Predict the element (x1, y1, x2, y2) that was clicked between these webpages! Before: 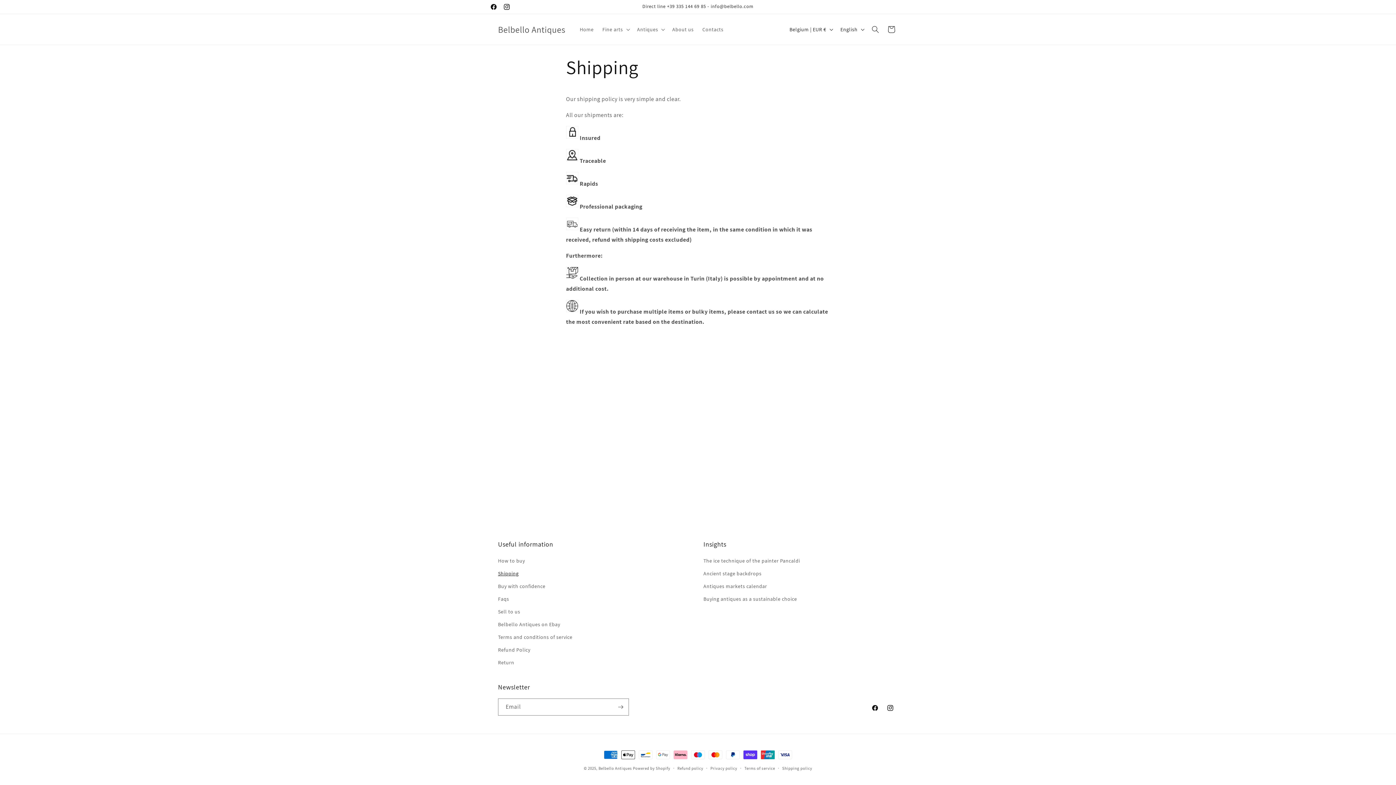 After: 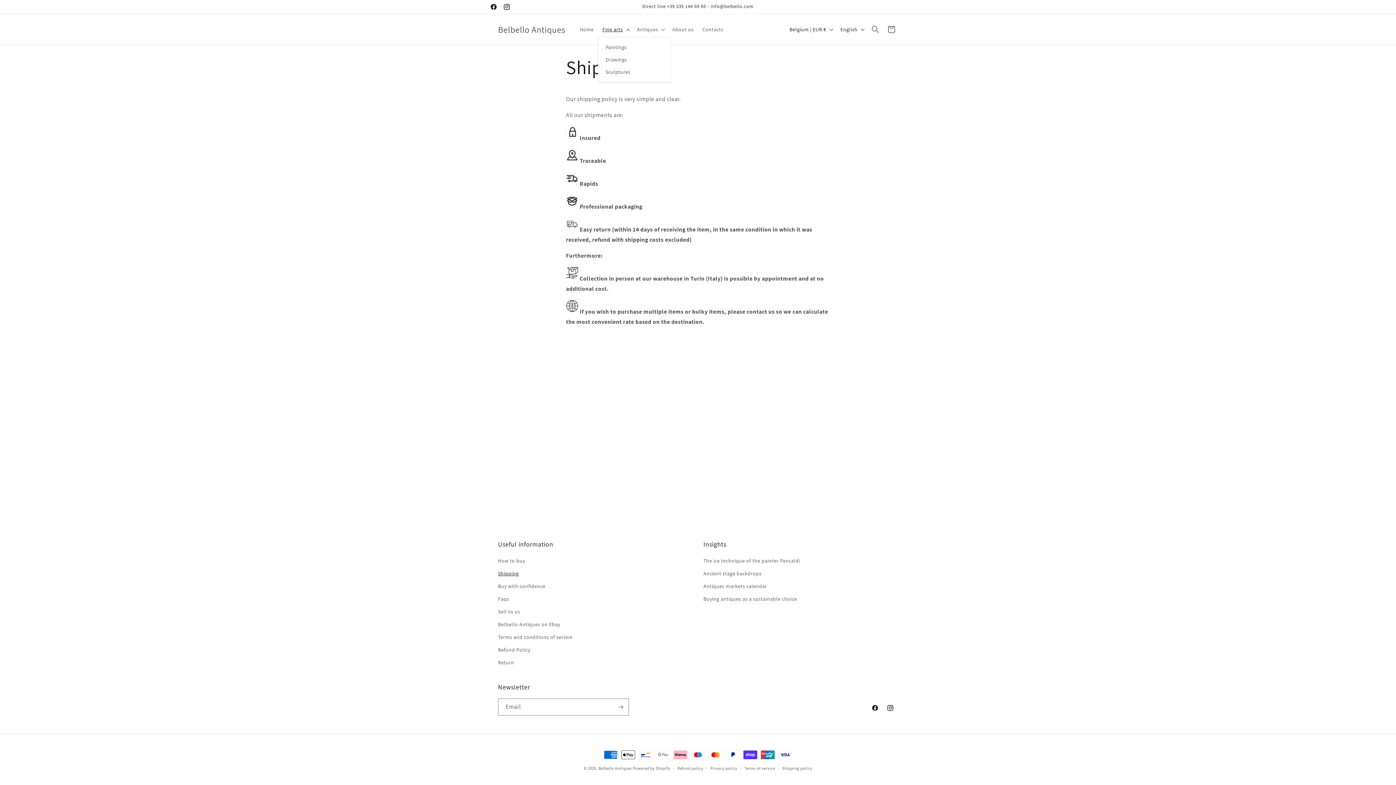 Action: bbox: (598, 21, 632, 37) label: Fine arts